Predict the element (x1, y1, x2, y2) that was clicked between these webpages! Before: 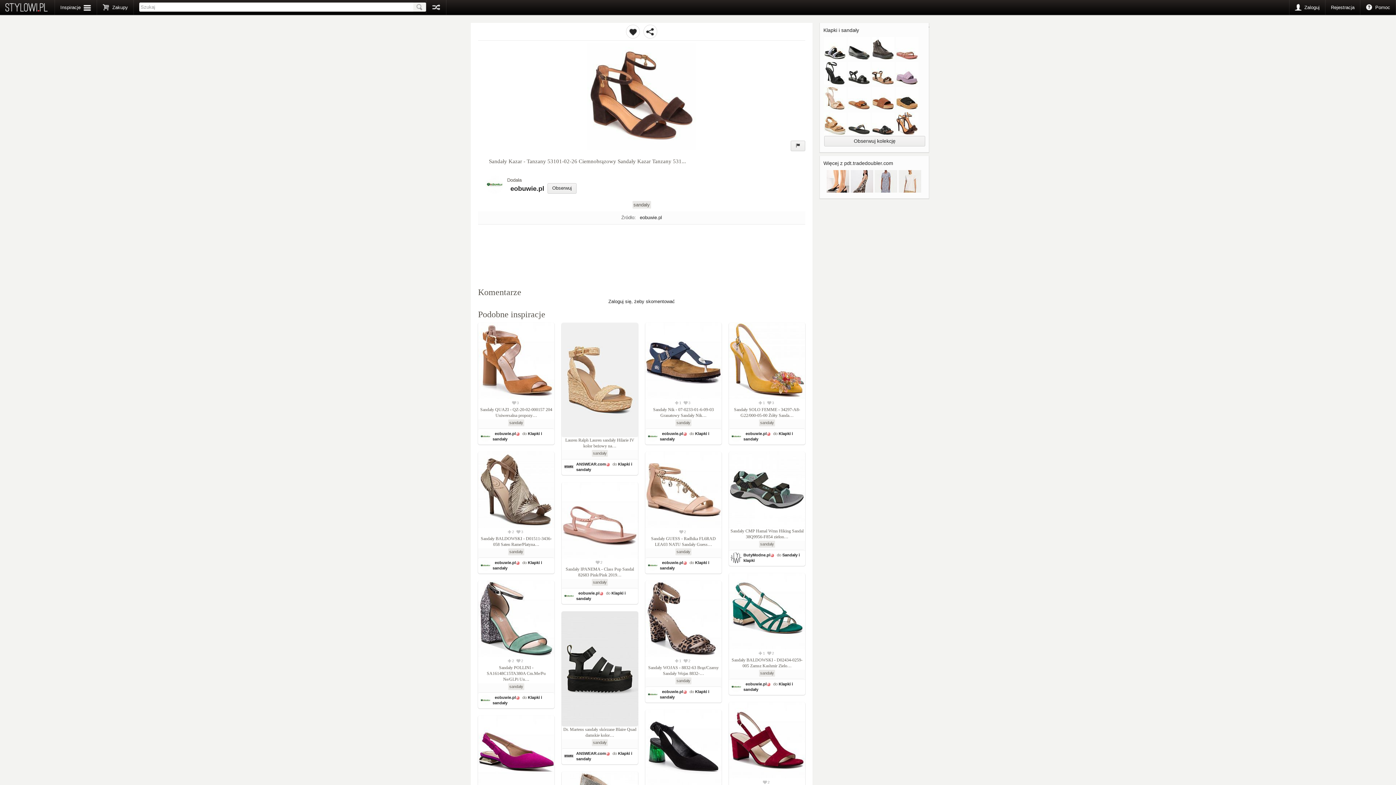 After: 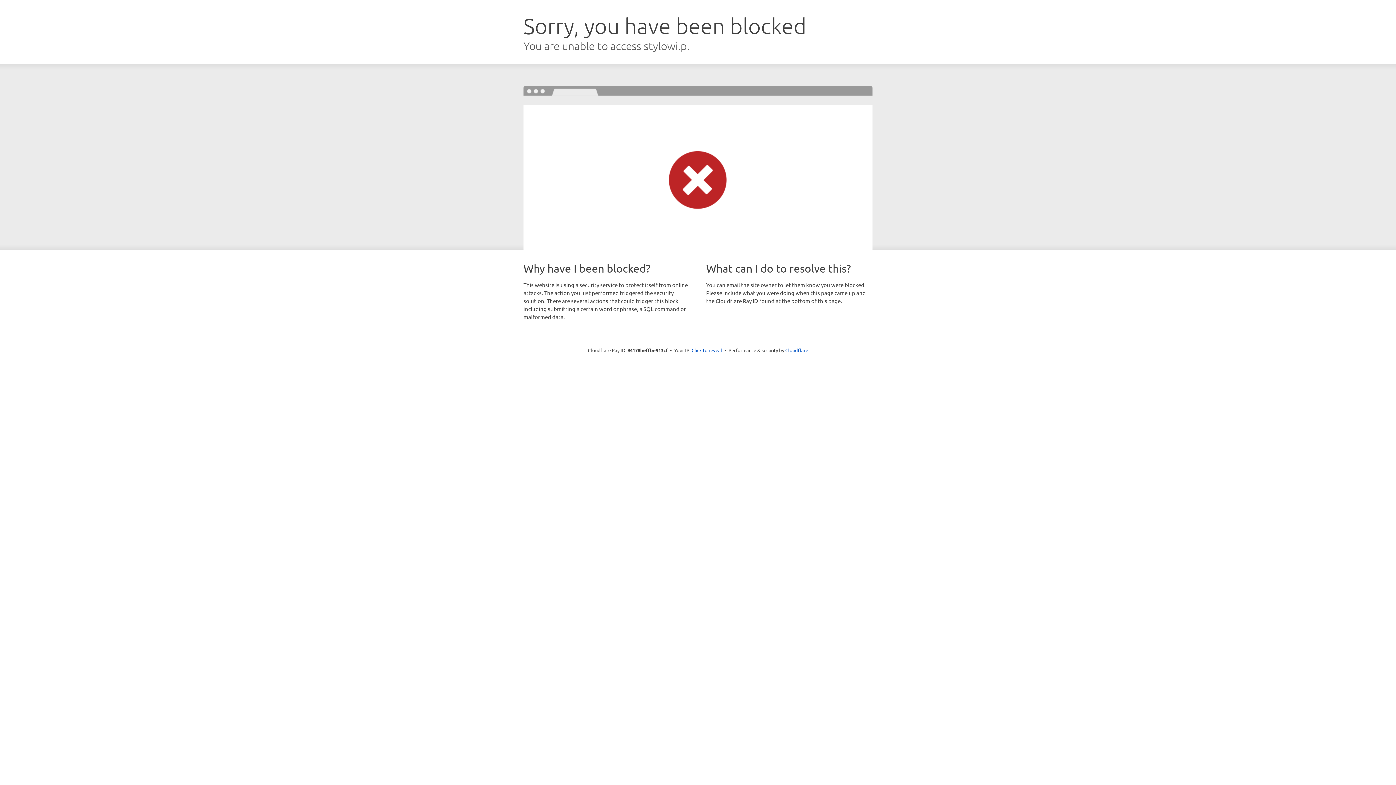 Action: label:  eobuwie.pl bbox: (492, 560, 516, 565)